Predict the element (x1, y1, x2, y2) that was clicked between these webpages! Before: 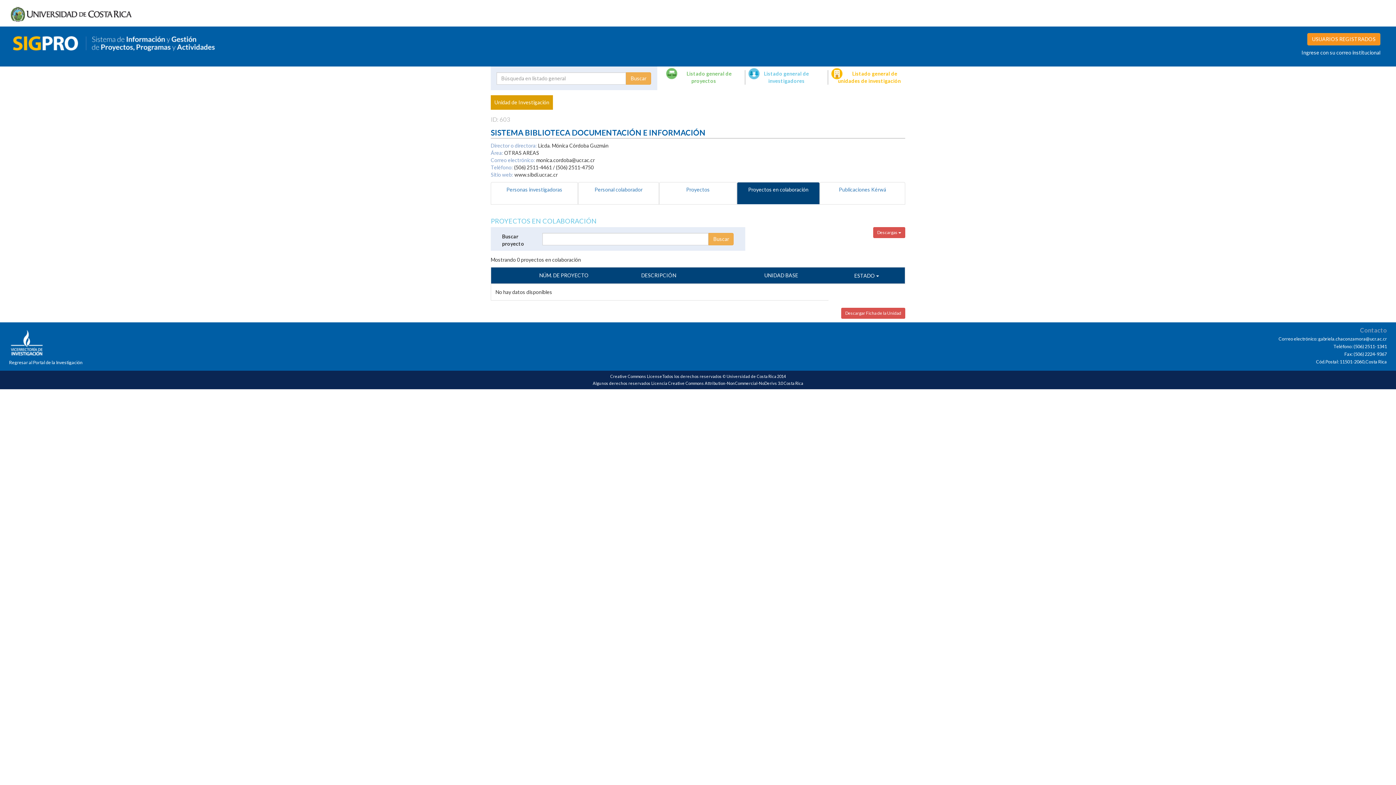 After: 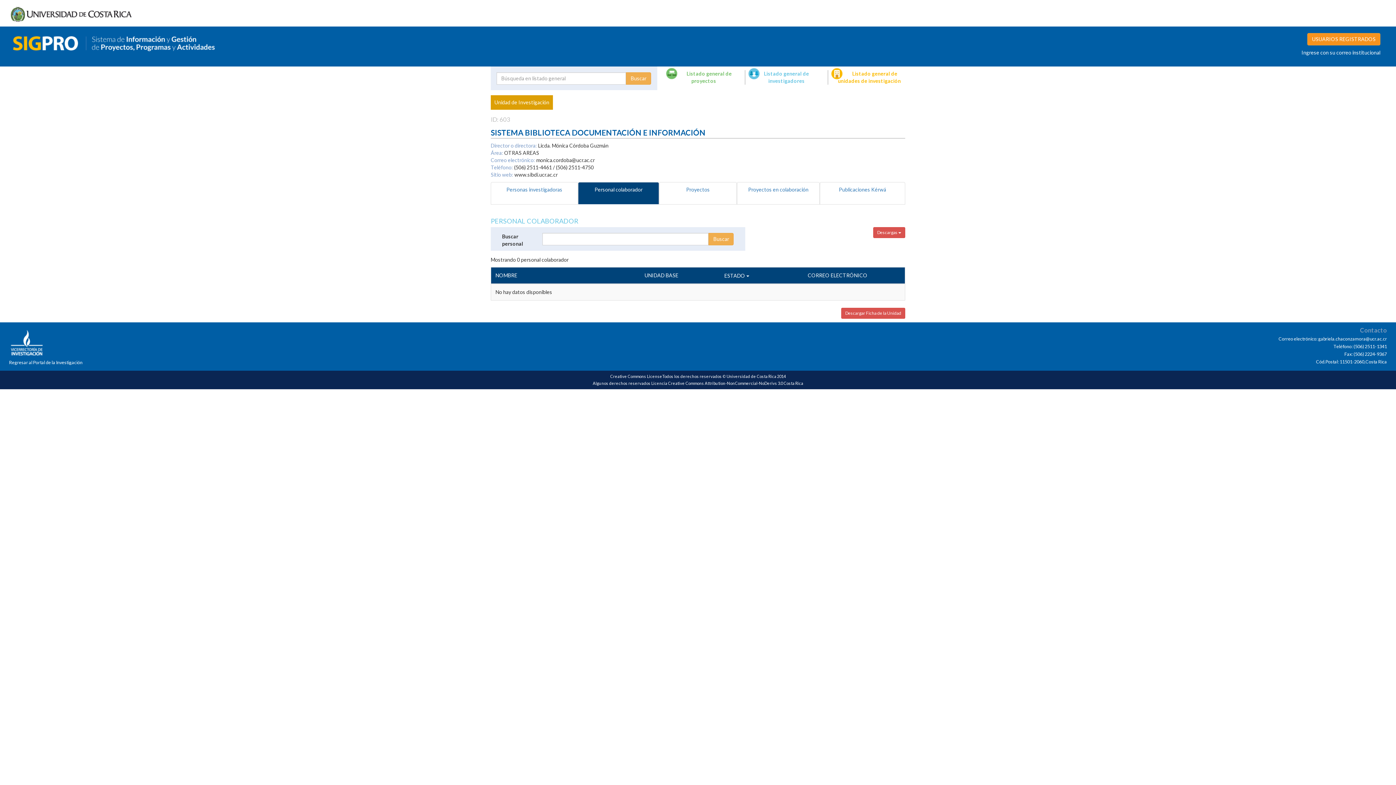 Action: bbox: (578, 182, 659, 204) label: Personal colaborador